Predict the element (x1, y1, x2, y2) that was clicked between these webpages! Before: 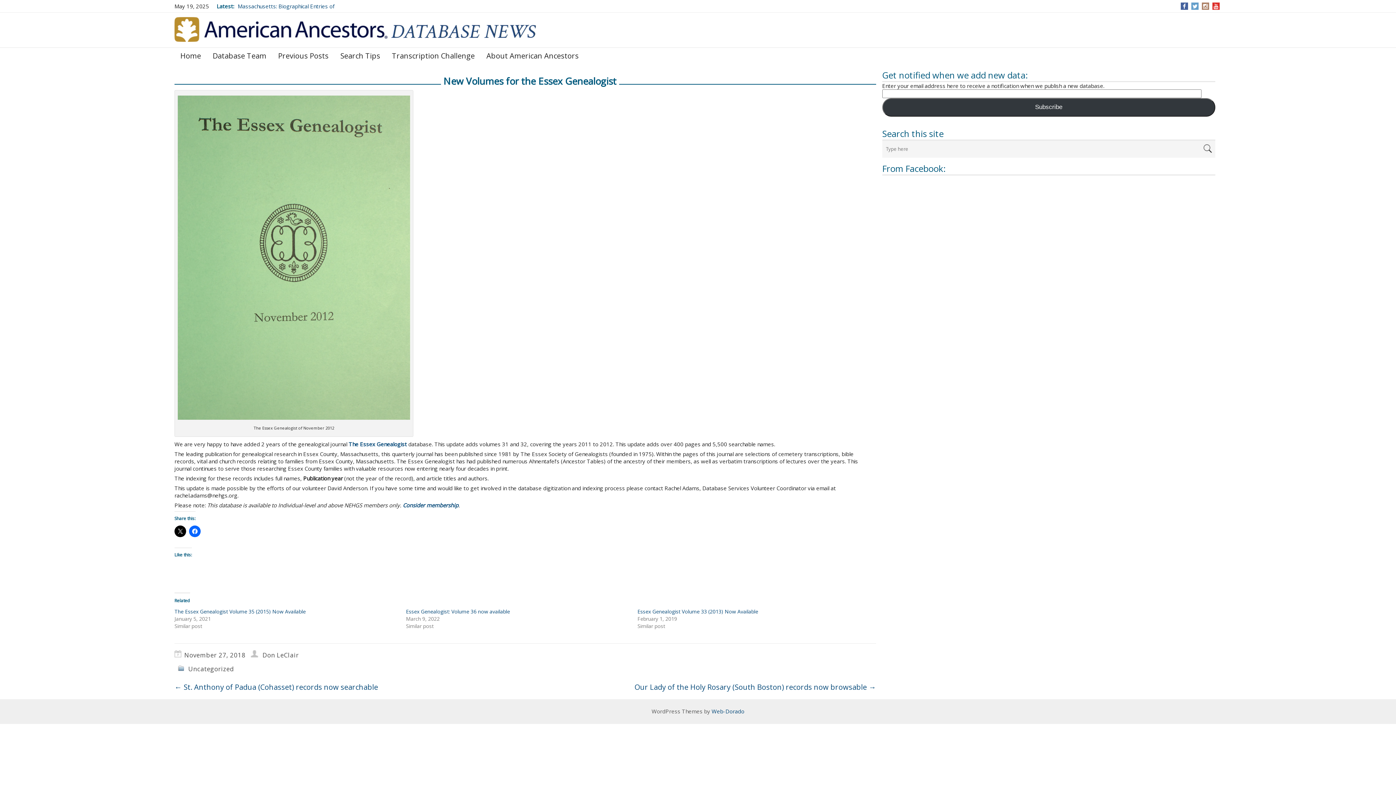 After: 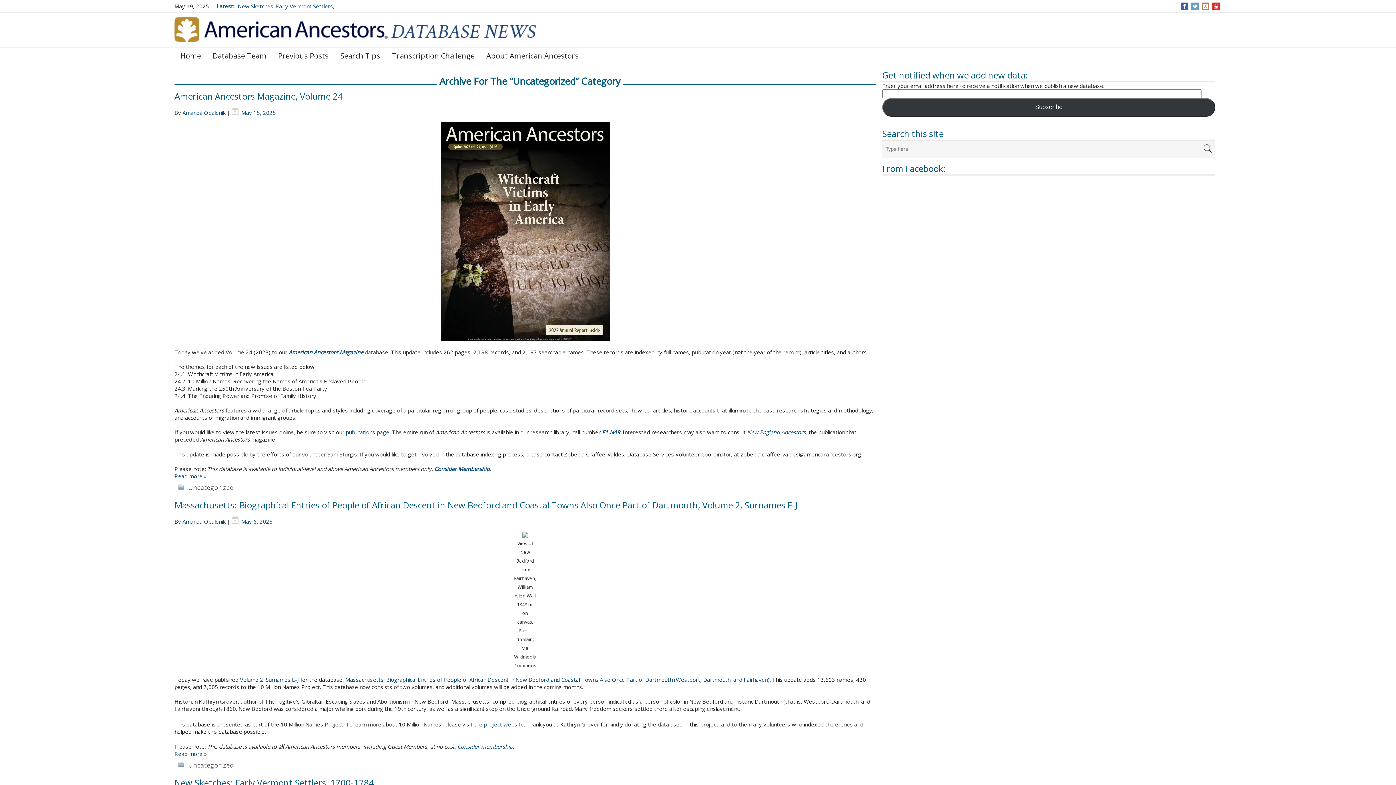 Action: label: Uncategorized bbox: (188, 665, 234, 673)